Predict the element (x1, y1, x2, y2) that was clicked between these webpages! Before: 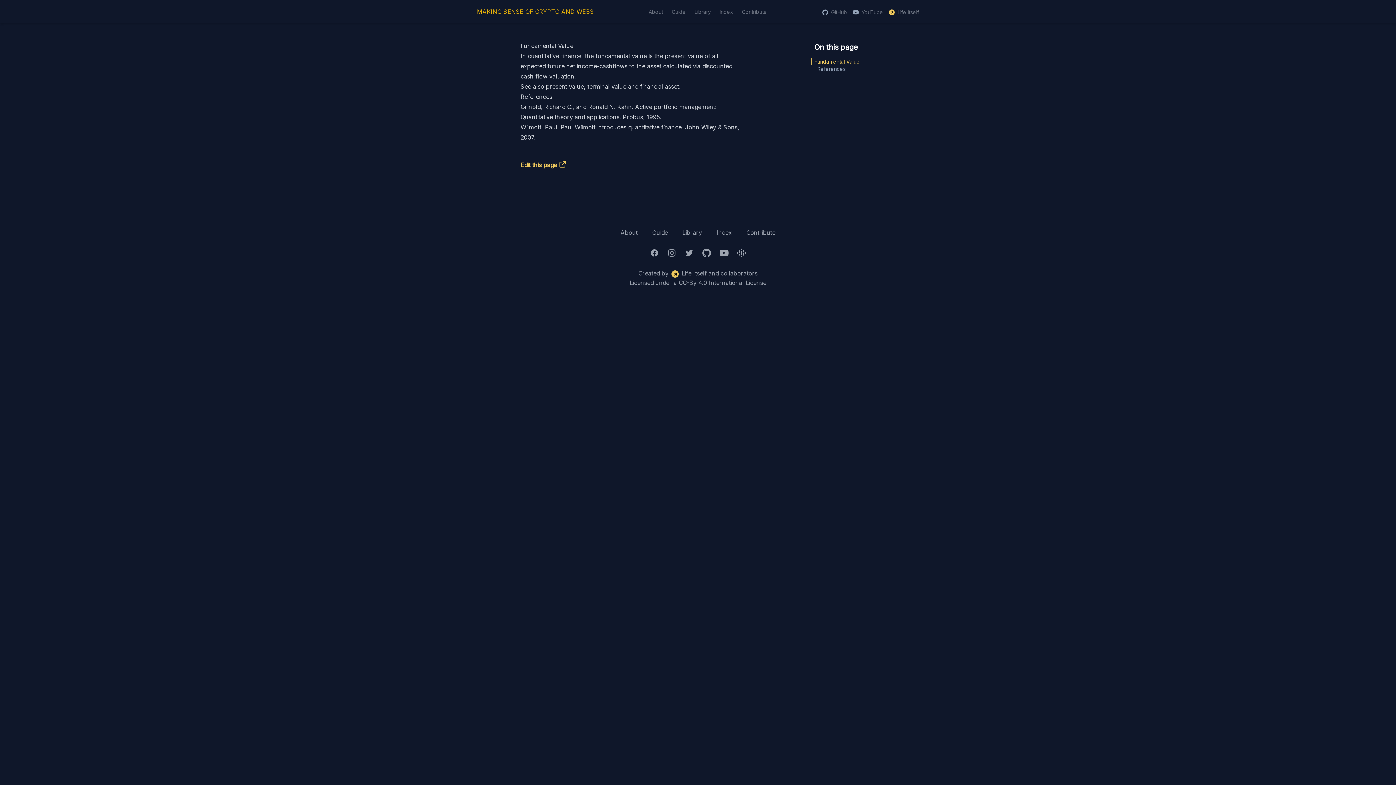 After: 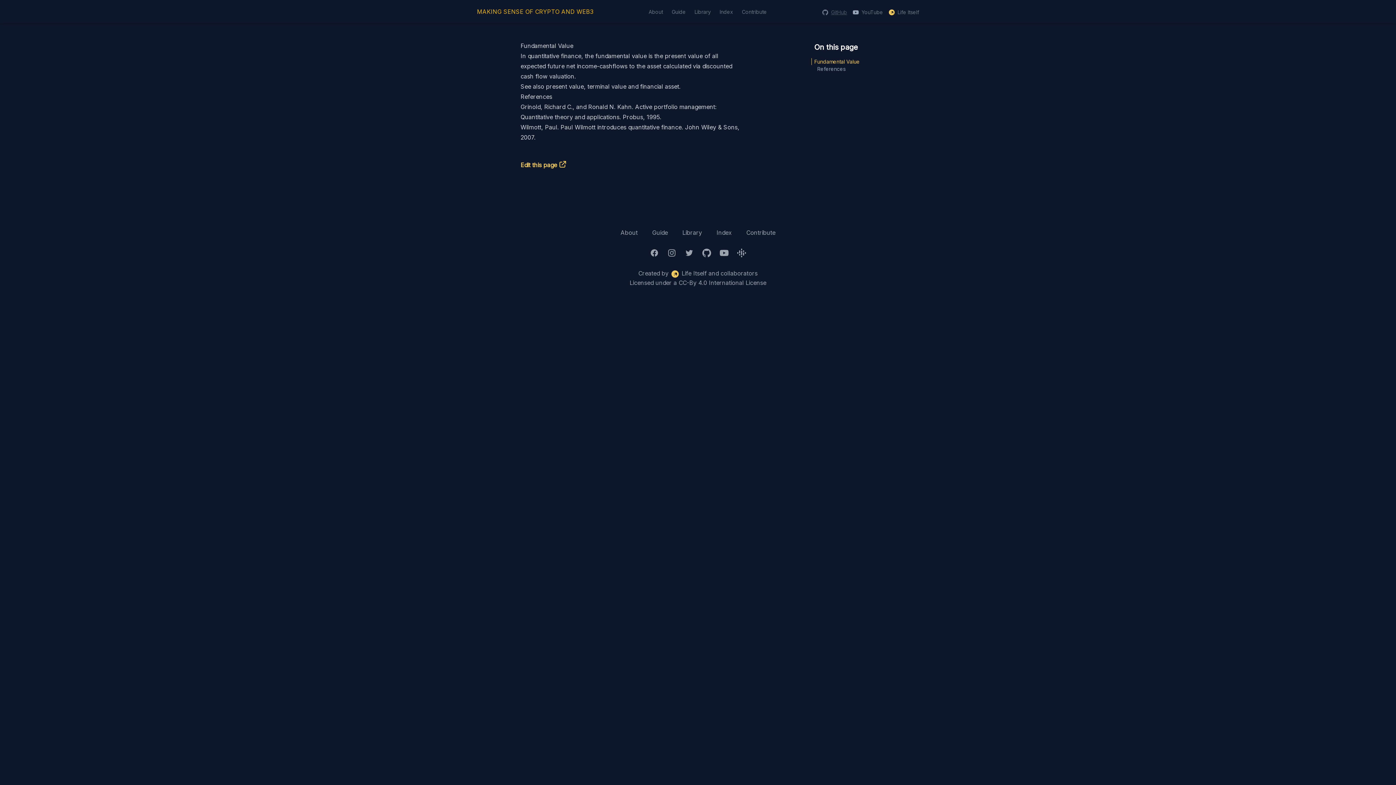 Action: bbox: (831, 8, 847, 16) label: GitHub